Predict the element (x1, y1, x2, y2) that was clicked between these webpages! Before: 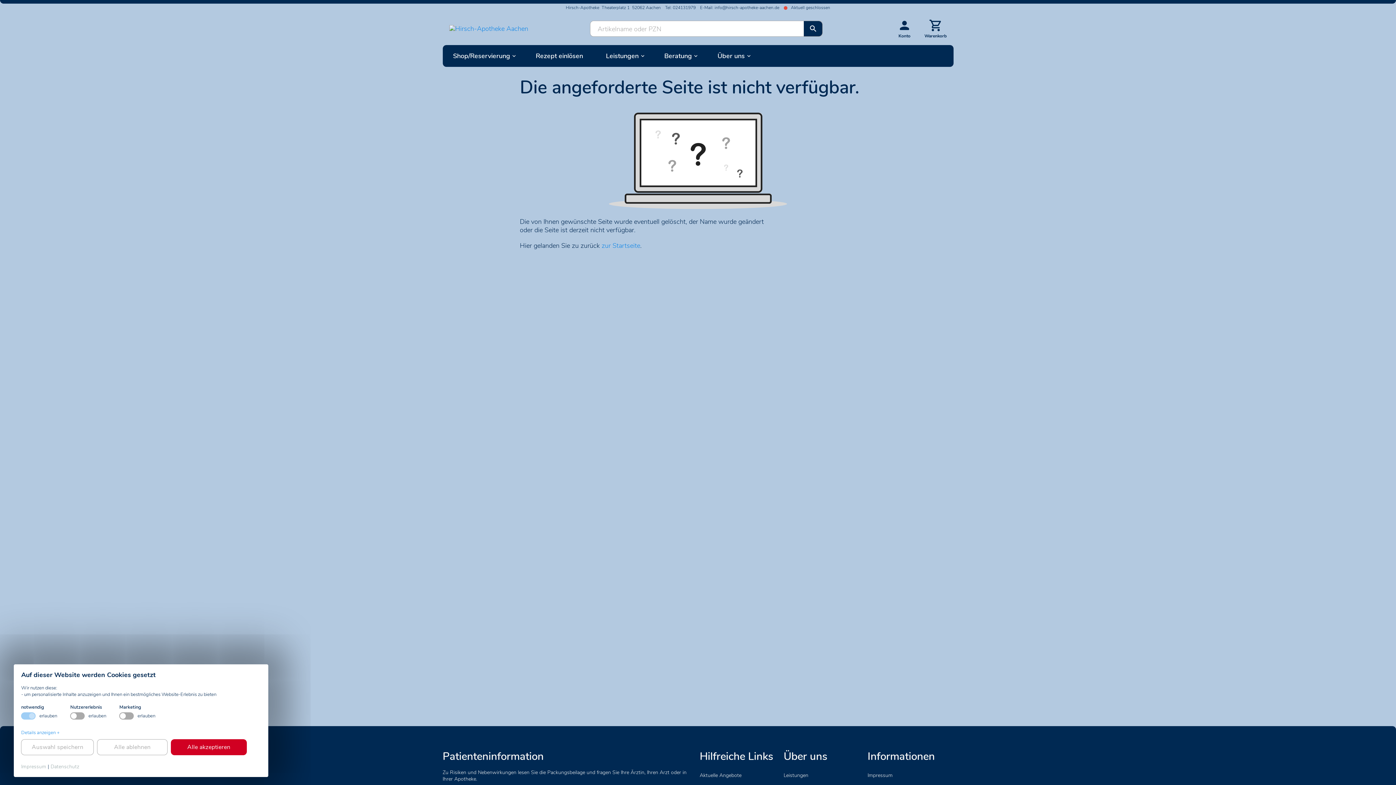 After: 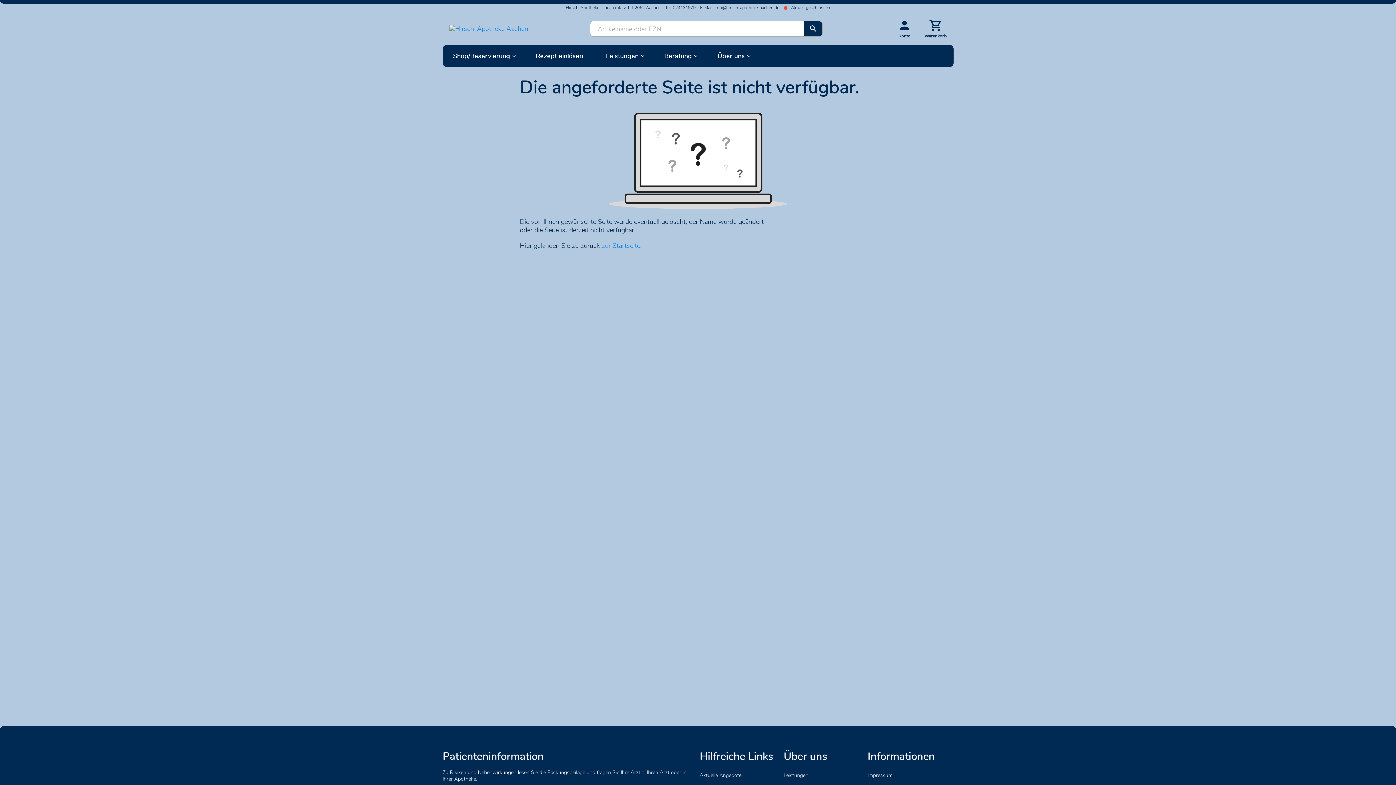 Action: bbox: (170, 739, 246, 755) label: Alle akzeptieren